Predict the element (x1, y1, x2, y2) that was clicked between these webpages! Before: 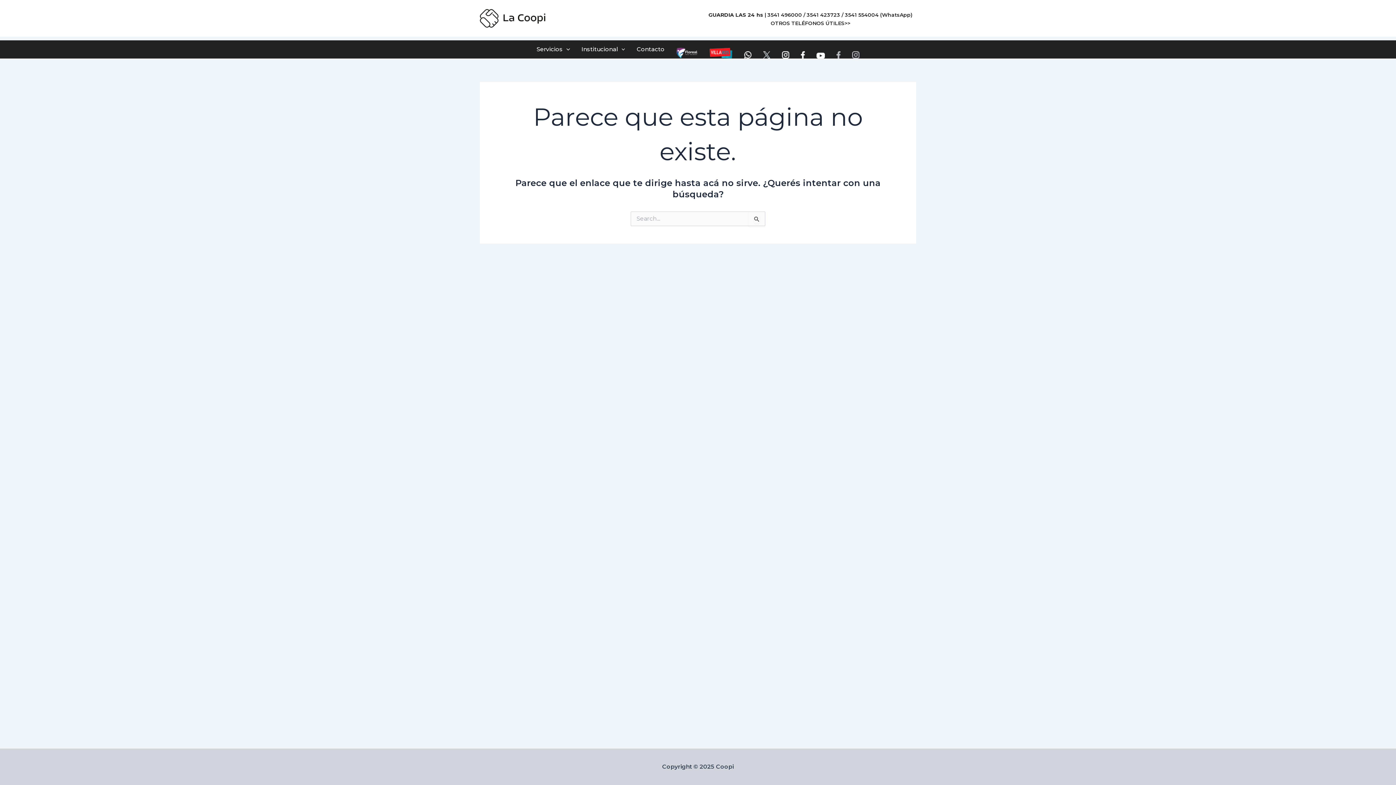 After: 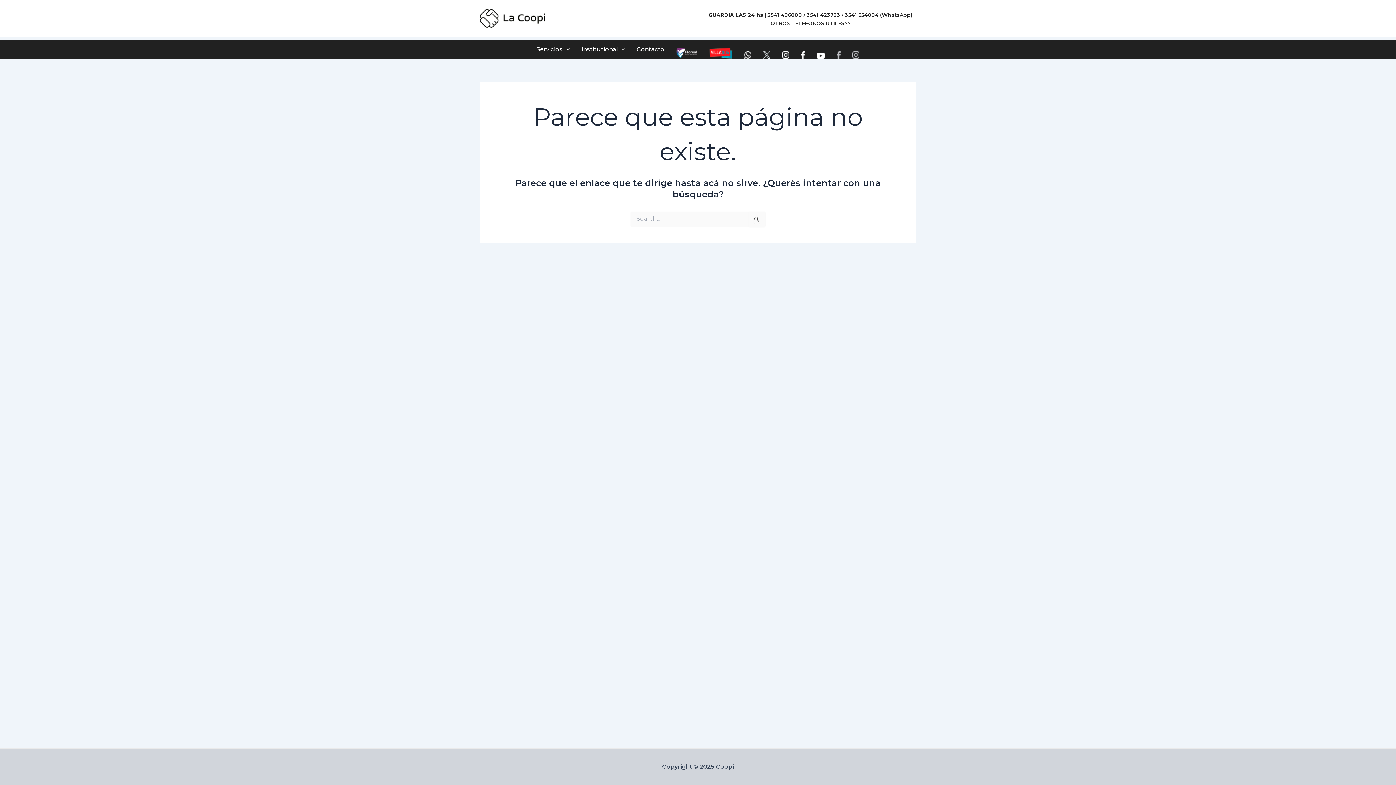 Action: bbox: (830, 40, 846, 58)